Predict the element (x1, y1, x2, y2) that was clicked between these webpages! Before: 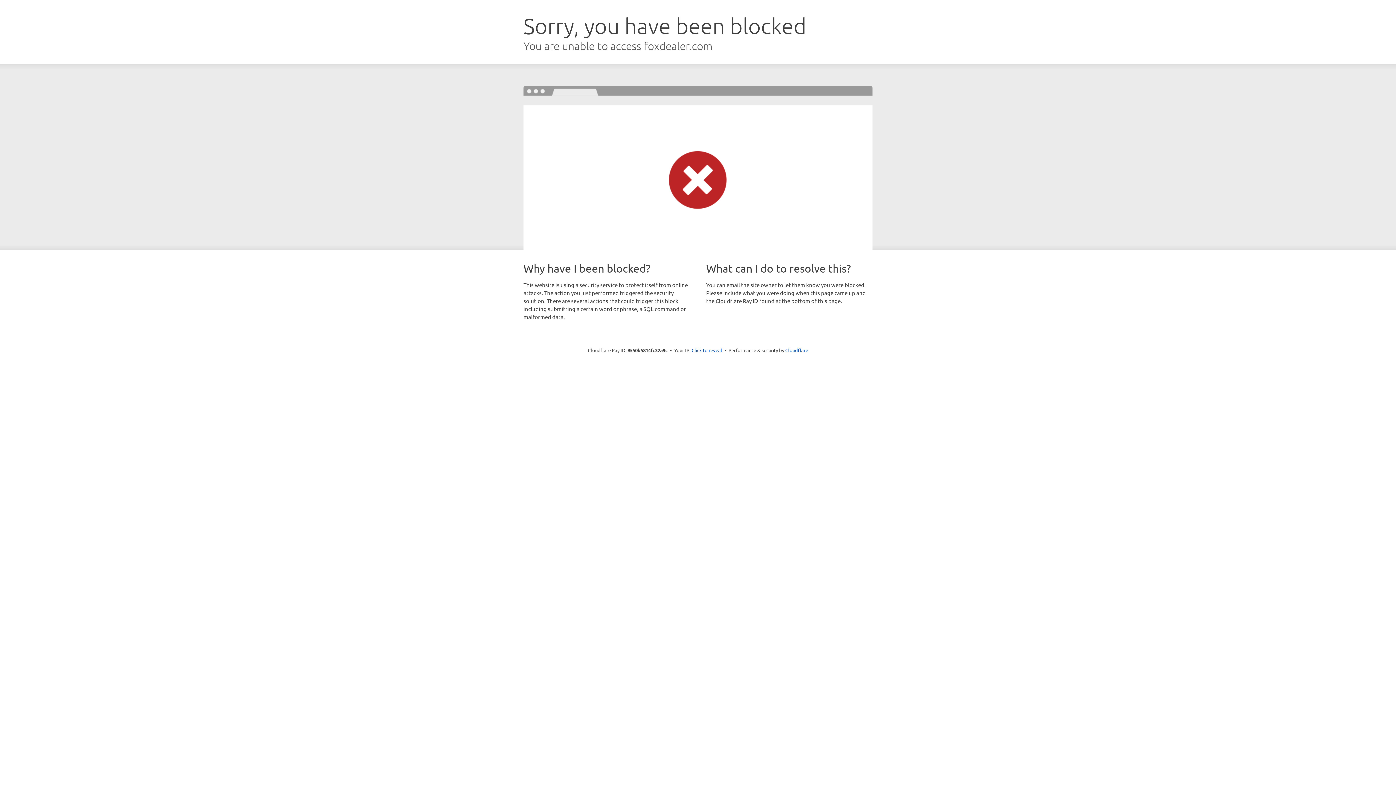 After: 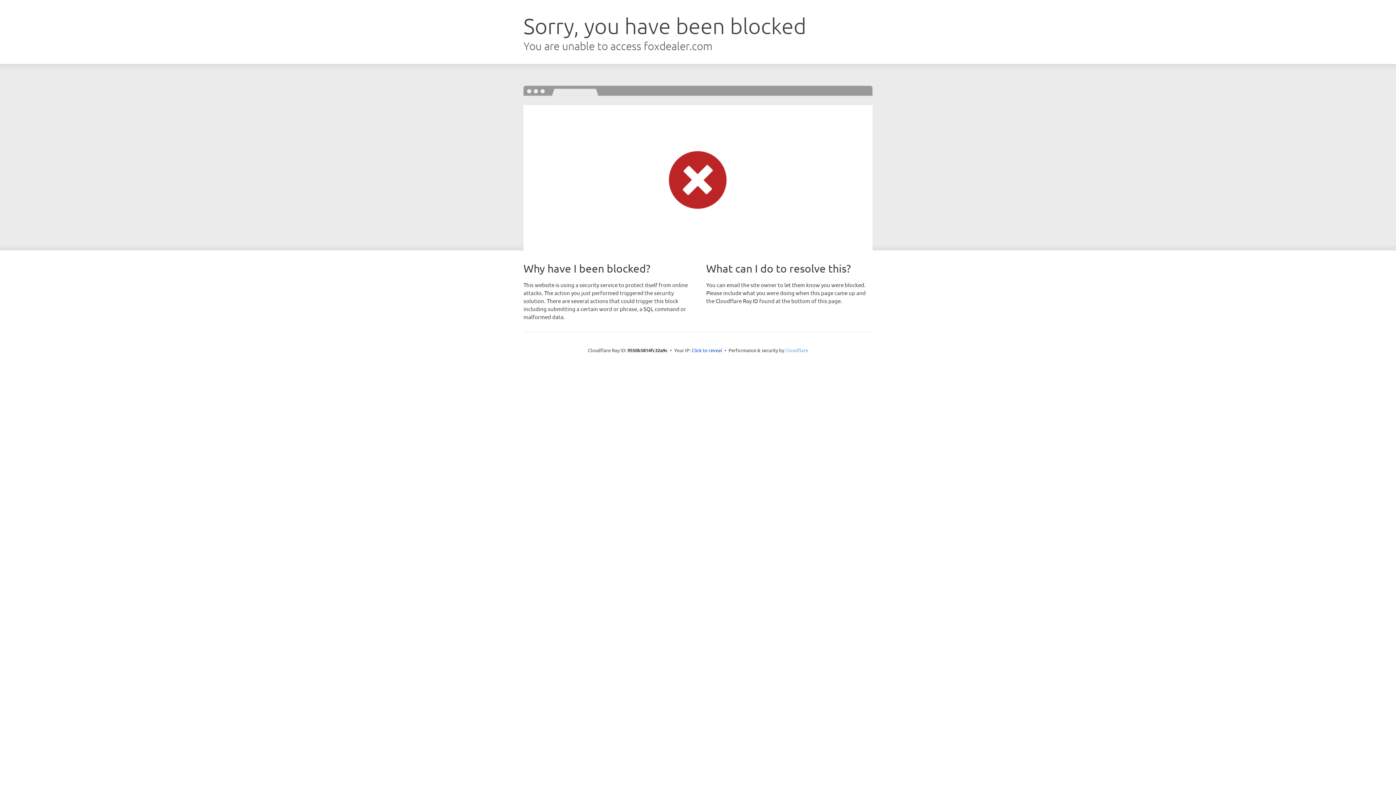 Action: label: Cloudflare bbox: (785, 347, 808, 353)